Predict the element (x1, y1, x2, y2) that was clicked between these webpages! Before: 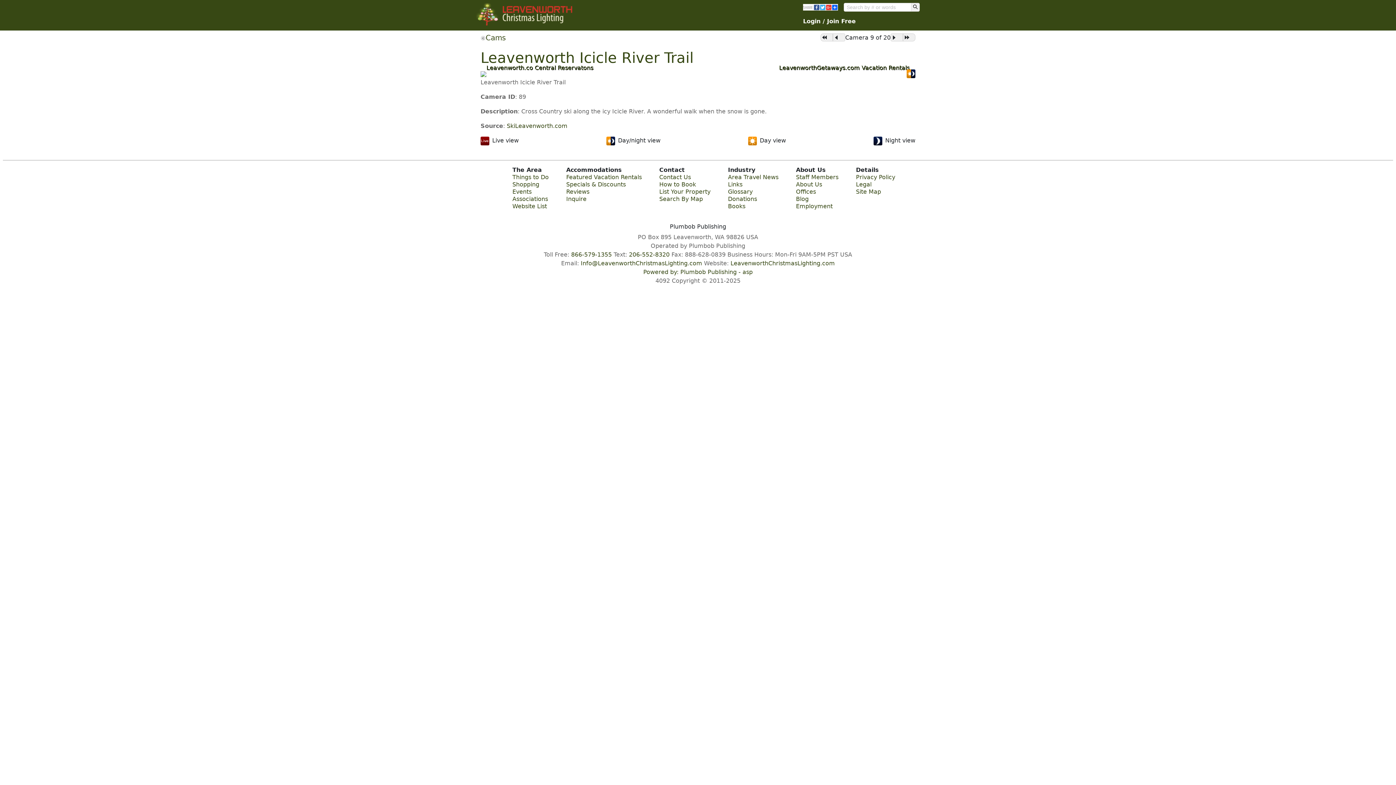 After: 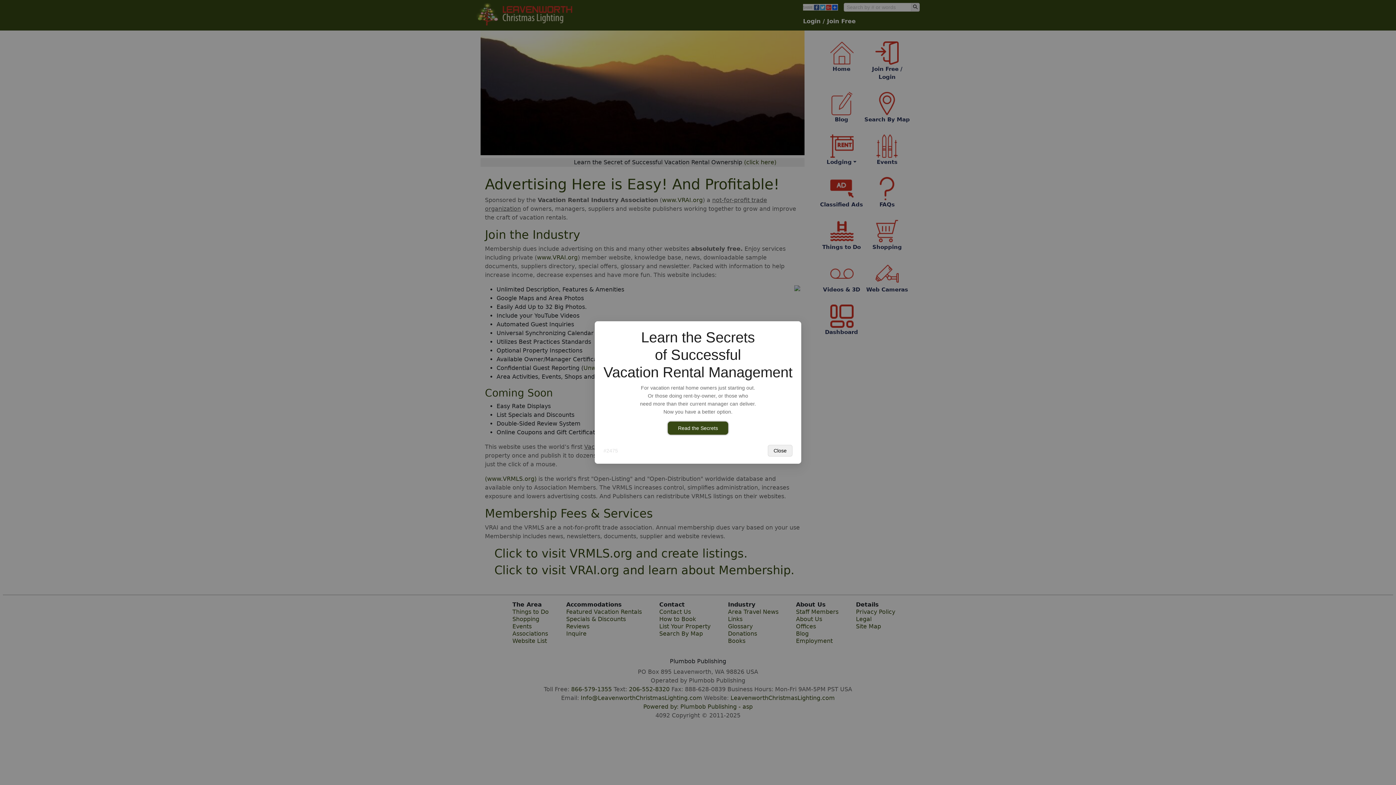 Action: bbox: (659, 188, 710, 195) label: List Your Property